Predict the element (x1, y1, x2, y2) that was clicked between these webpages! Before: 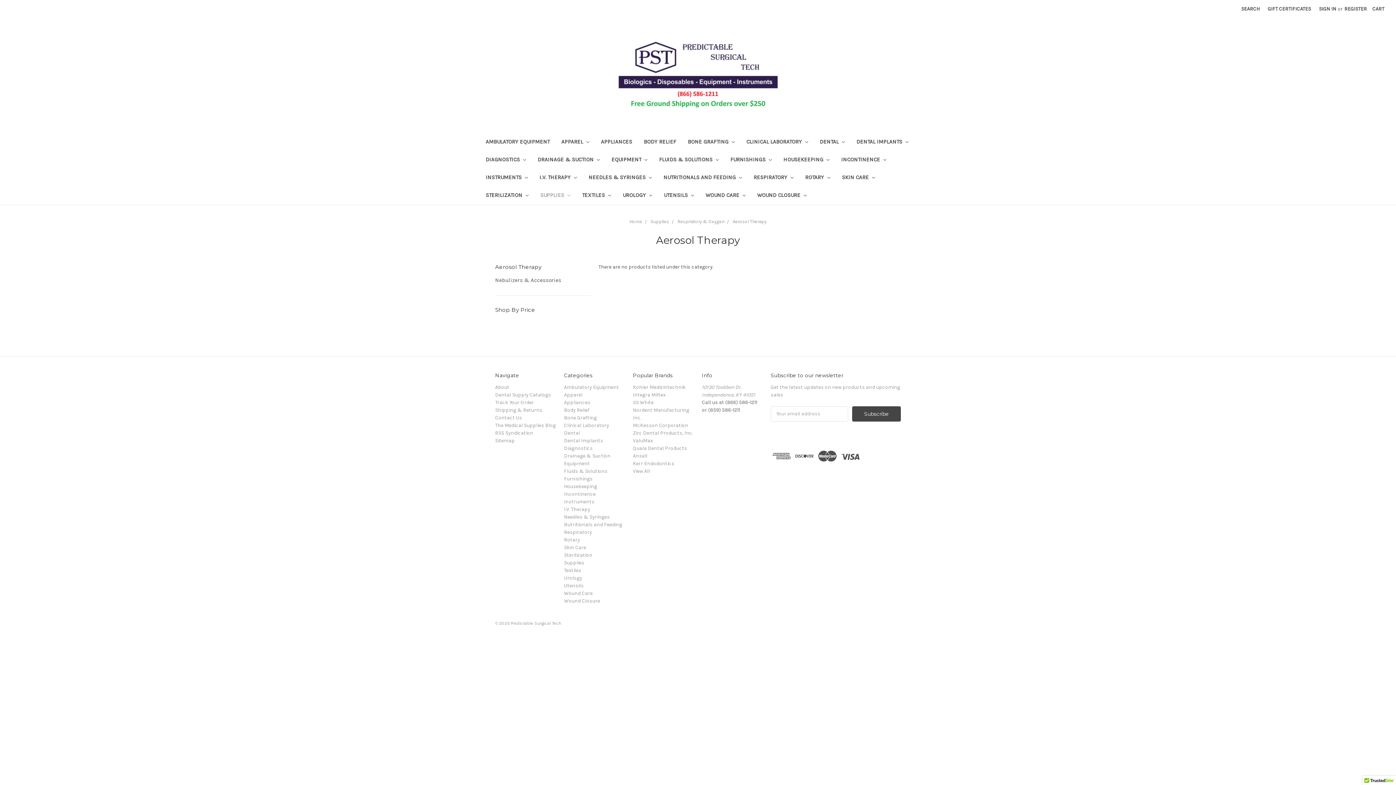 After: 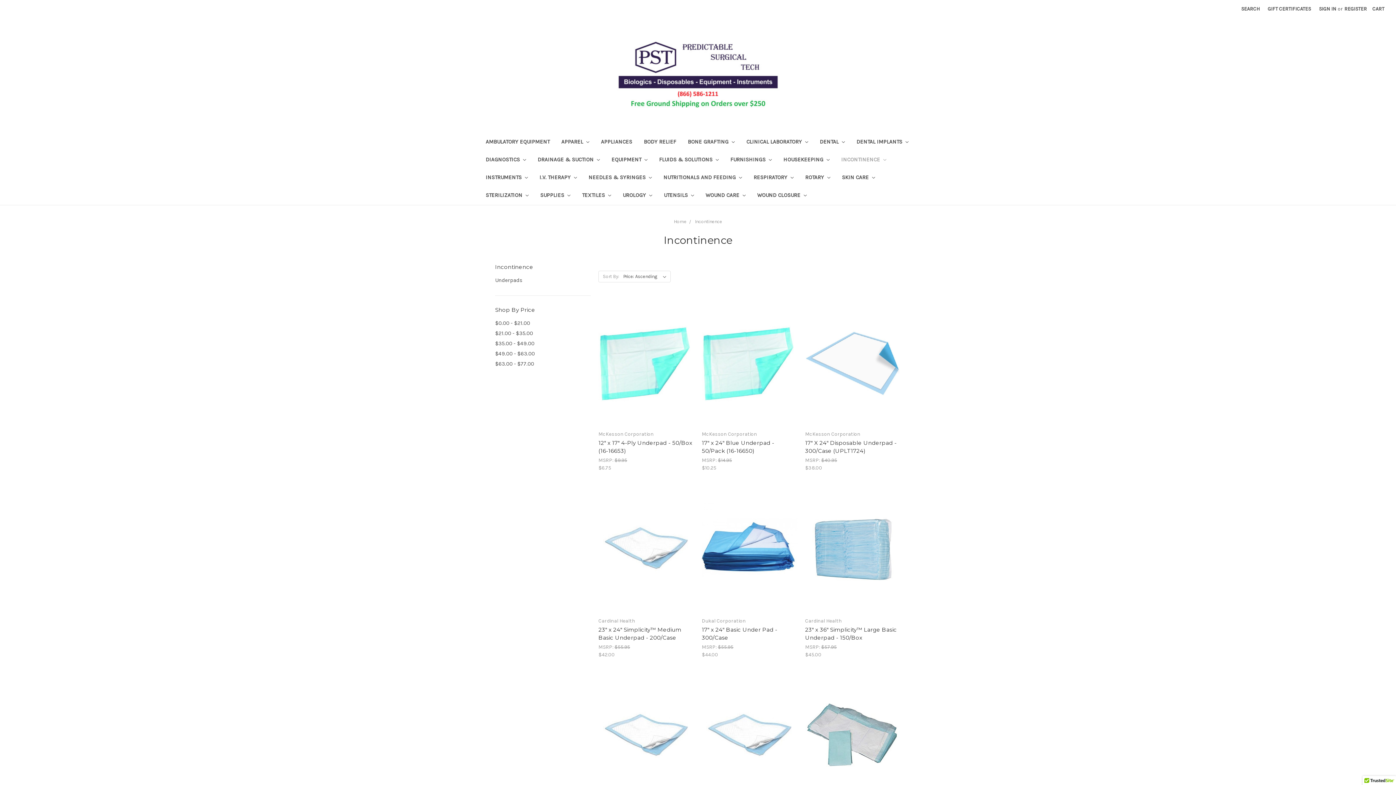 Action: label: Incontinence bbox: (564, 491, 595, 497)